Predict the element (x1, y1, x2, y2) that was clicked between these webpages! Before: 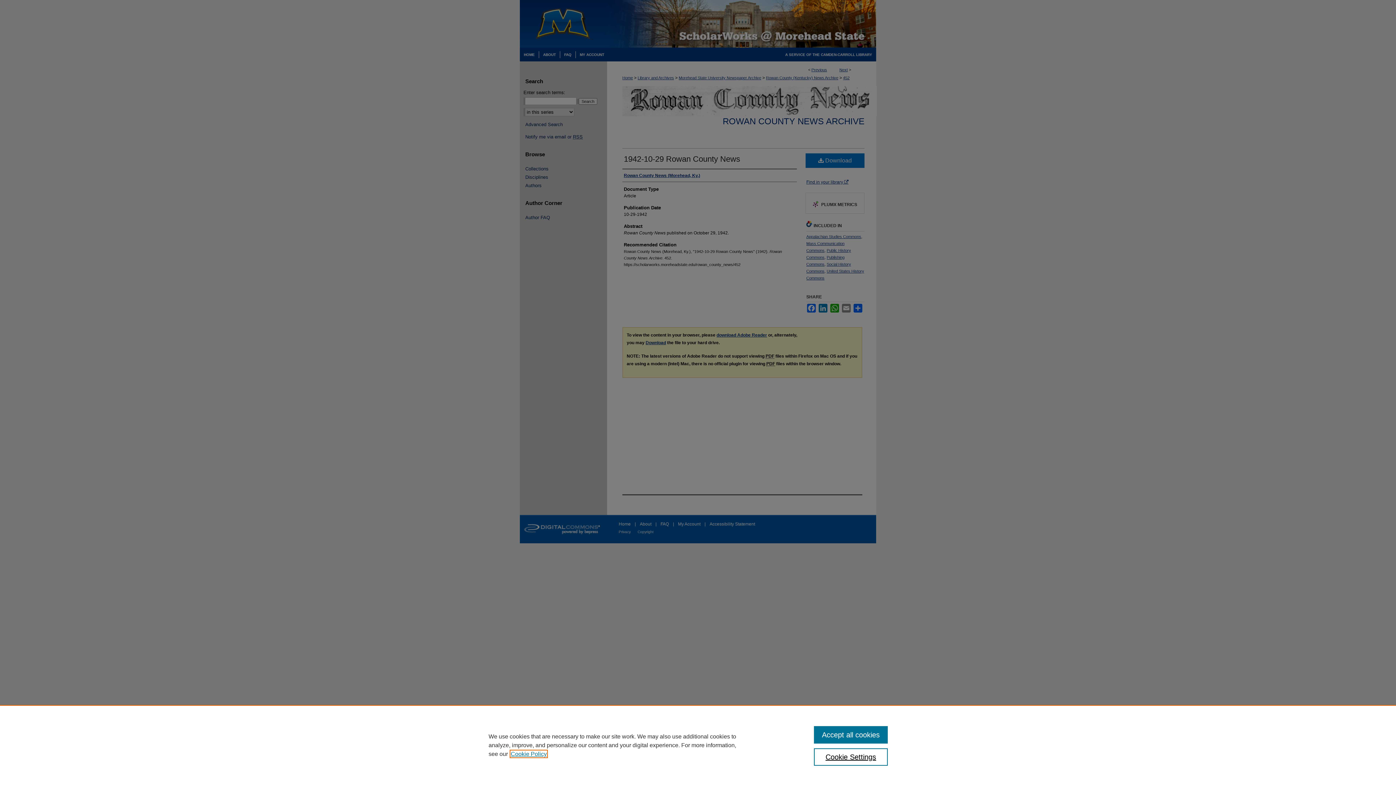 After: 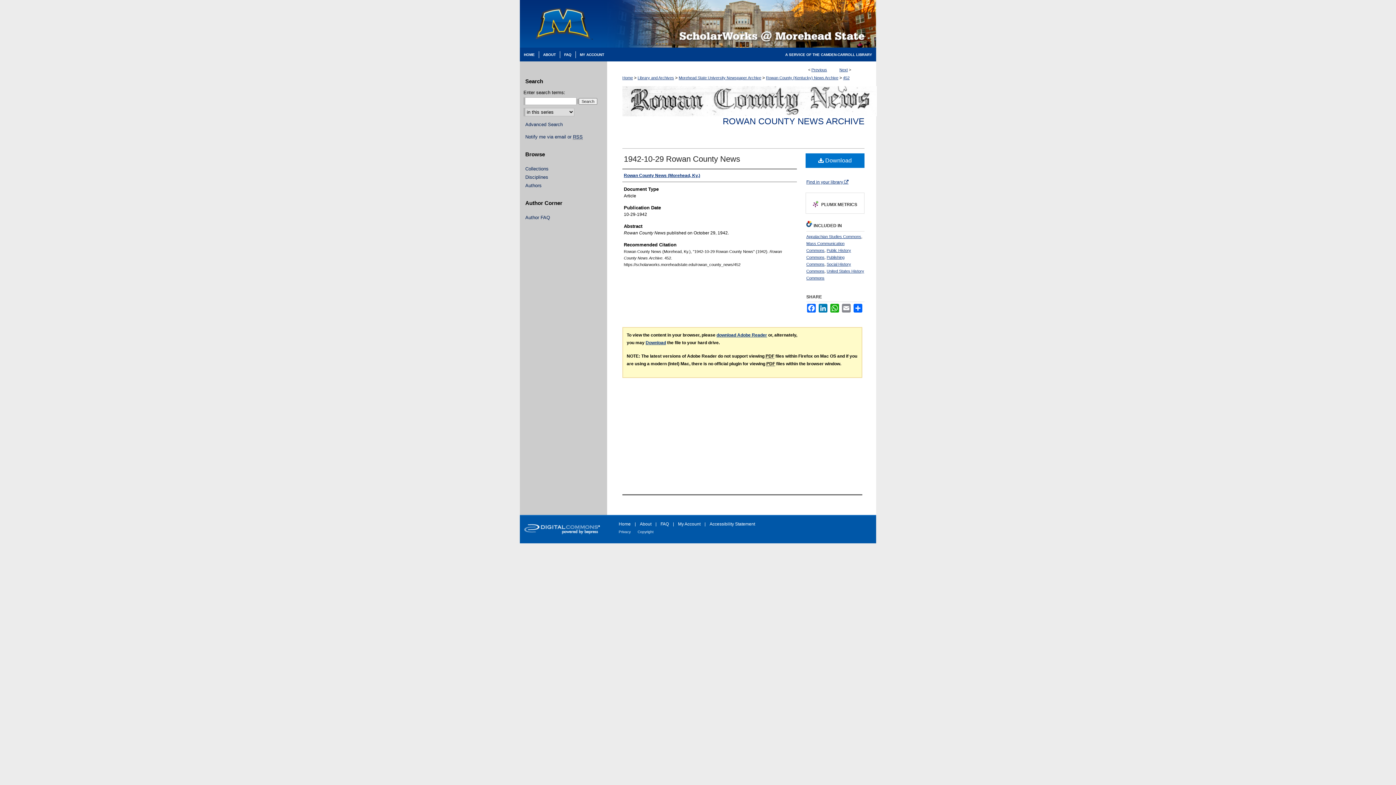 Action: label: Accept all cookies bbox: (814, 726, 887, 744)